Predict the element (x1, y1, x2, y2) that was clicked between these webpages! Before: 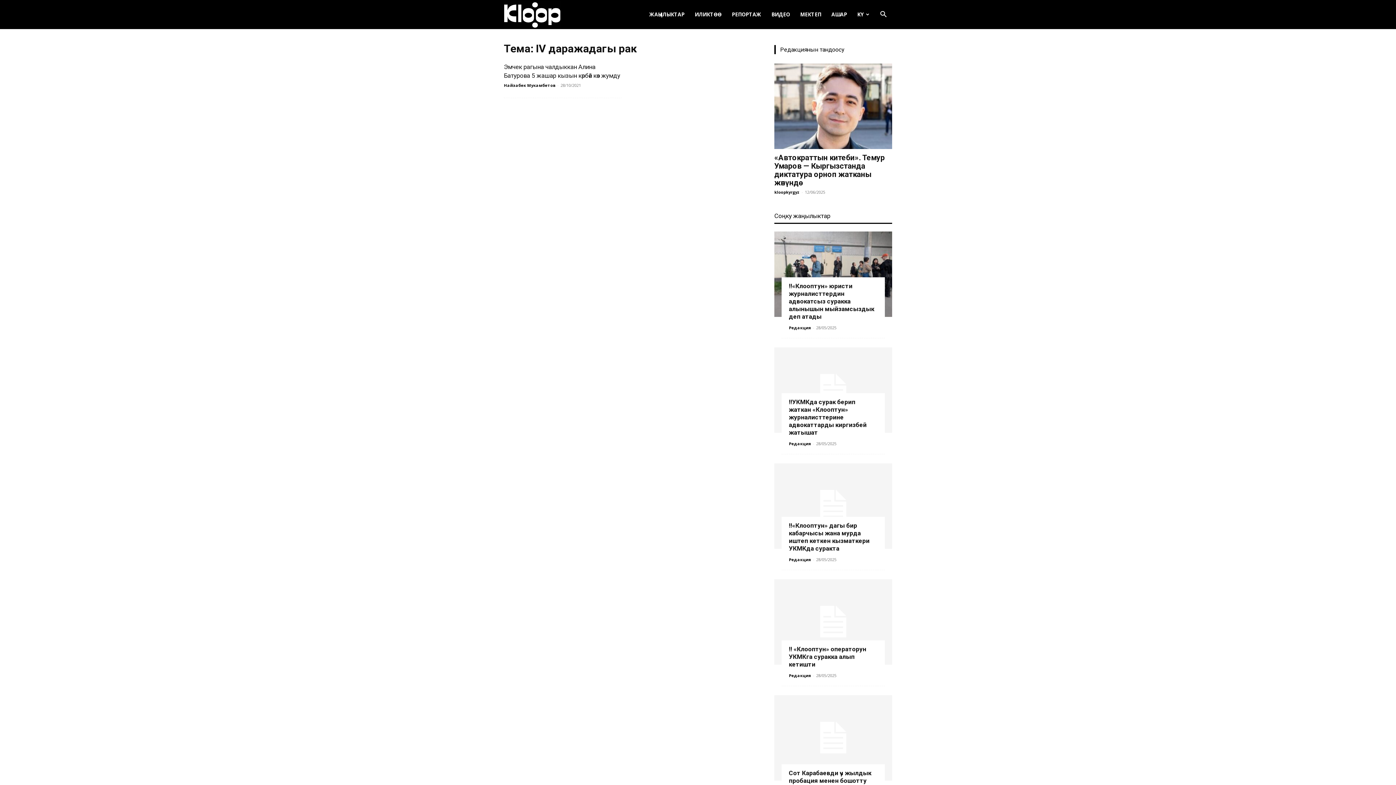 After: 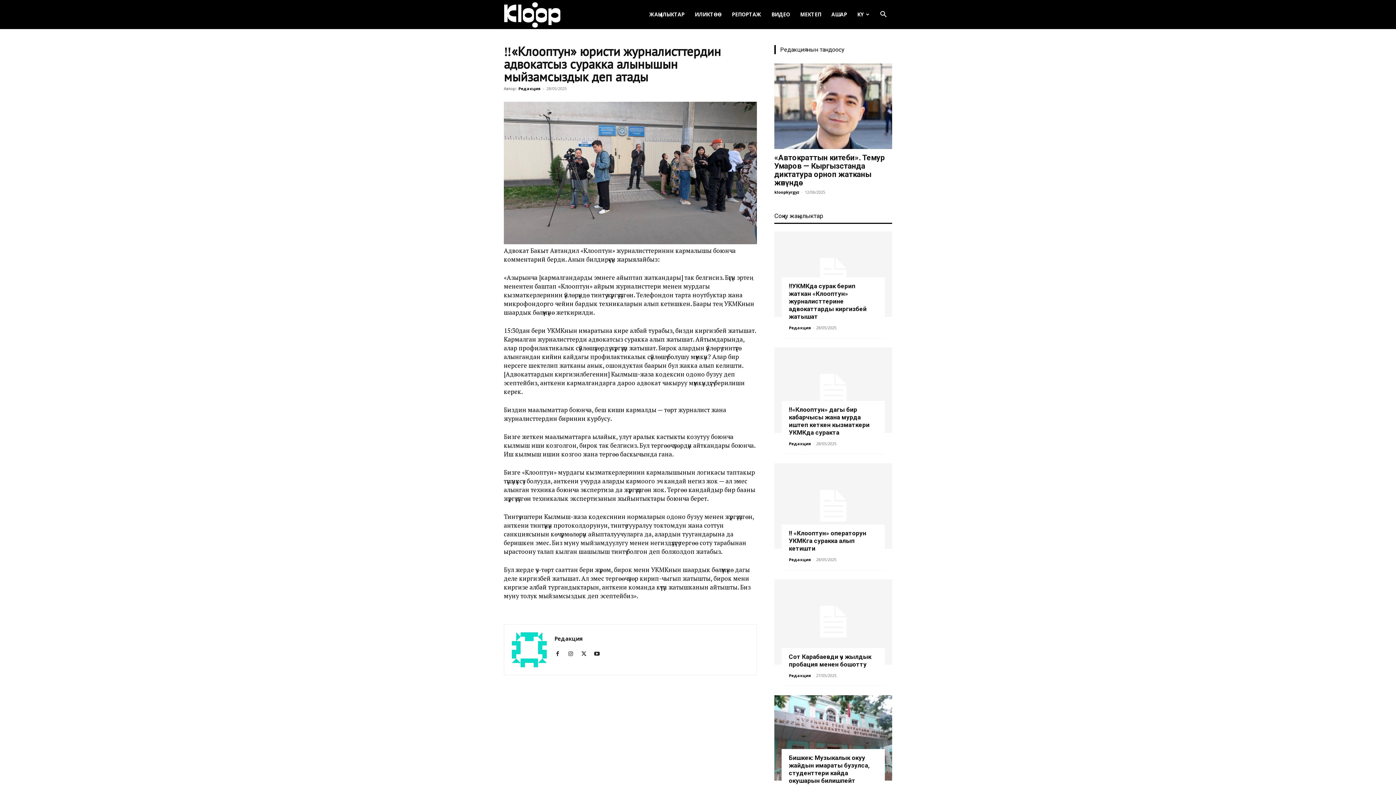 Action: bbox: (774, 231, 892, 317)